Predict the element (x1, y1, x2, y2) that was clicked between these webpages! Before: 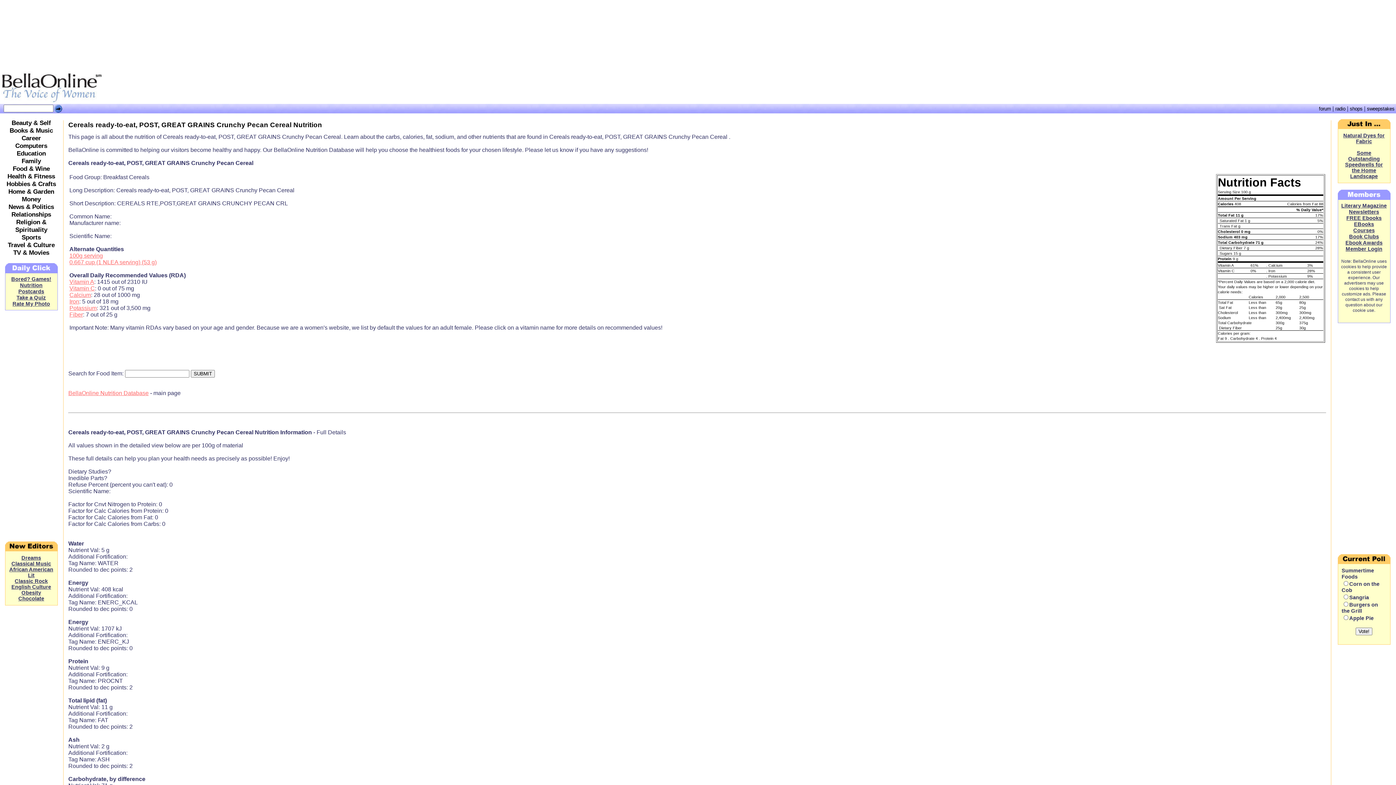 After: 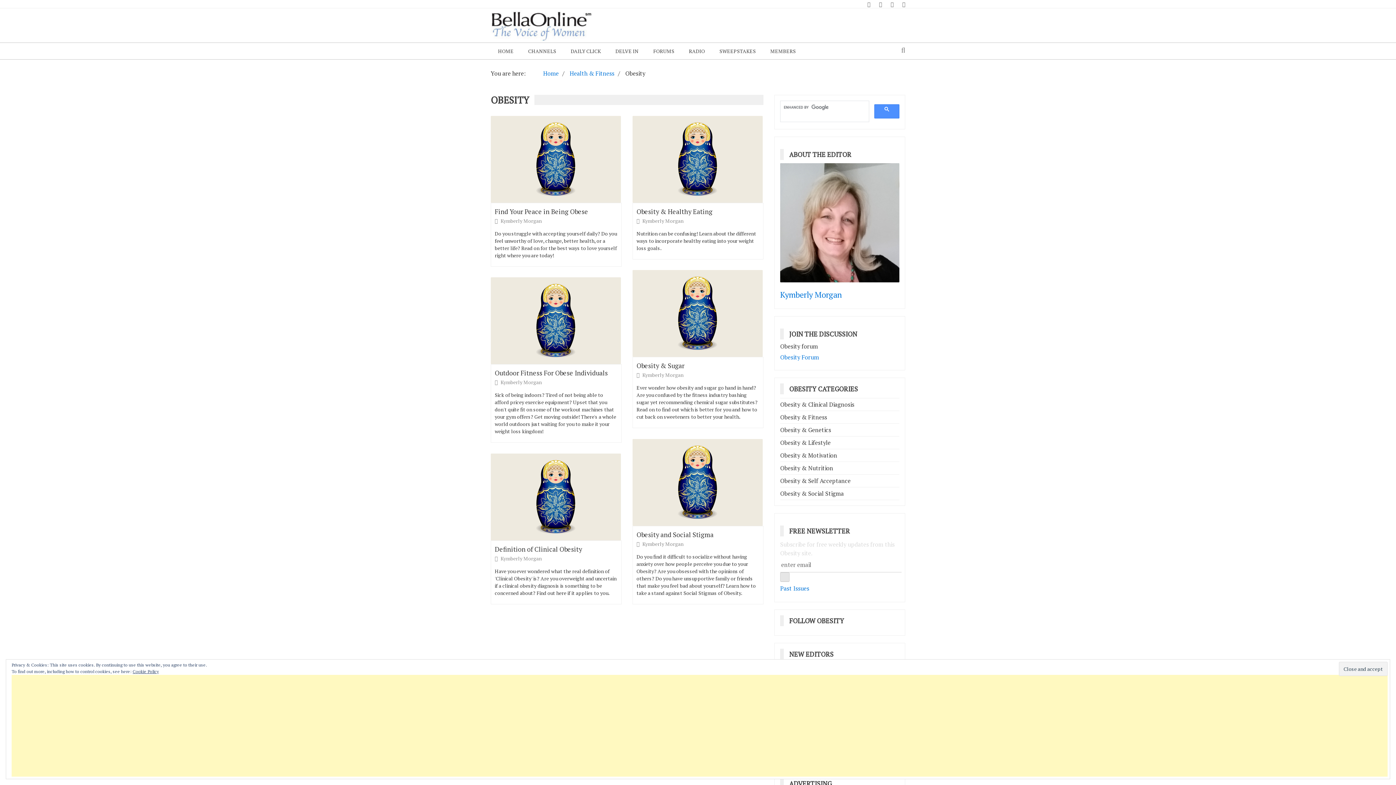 Action: label: Obesity bbox: (21, 590, 41, 596)